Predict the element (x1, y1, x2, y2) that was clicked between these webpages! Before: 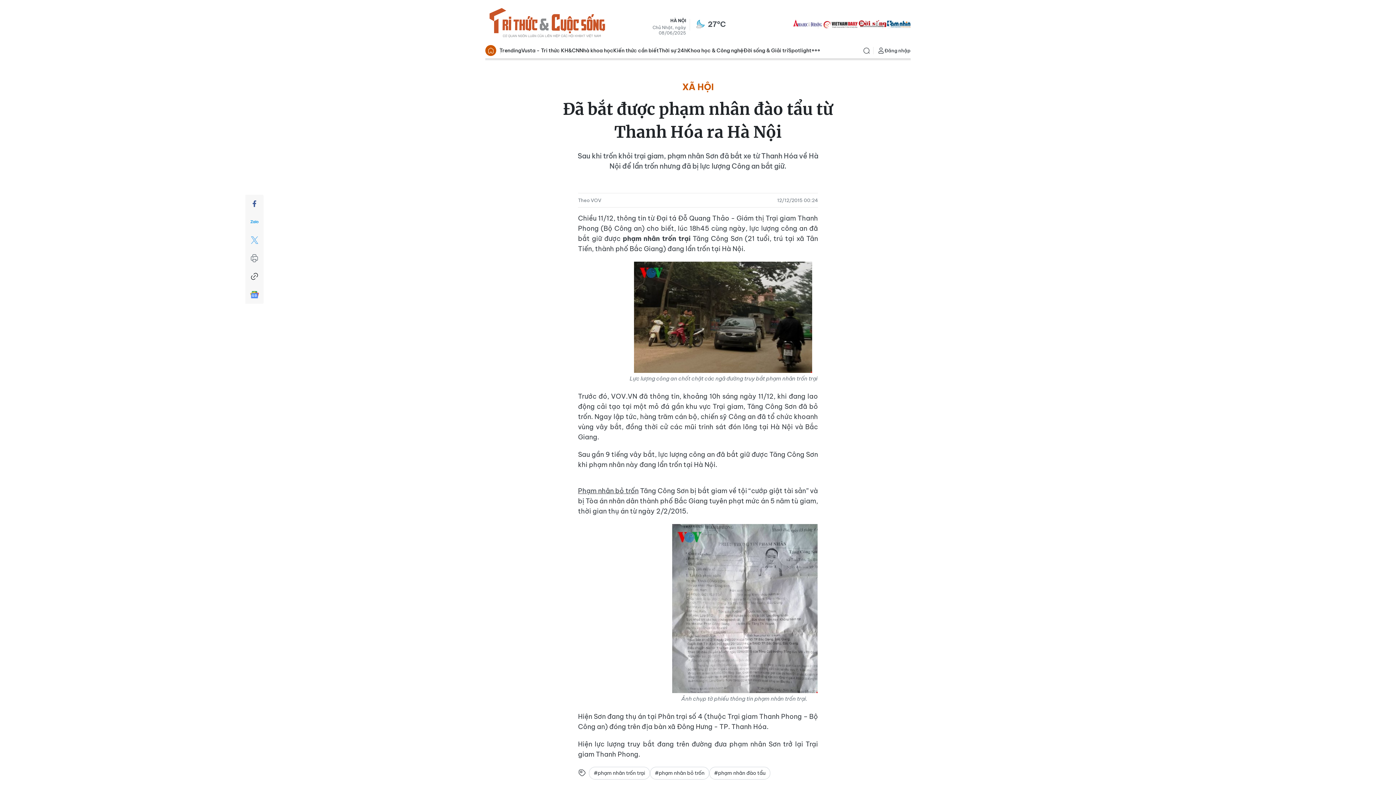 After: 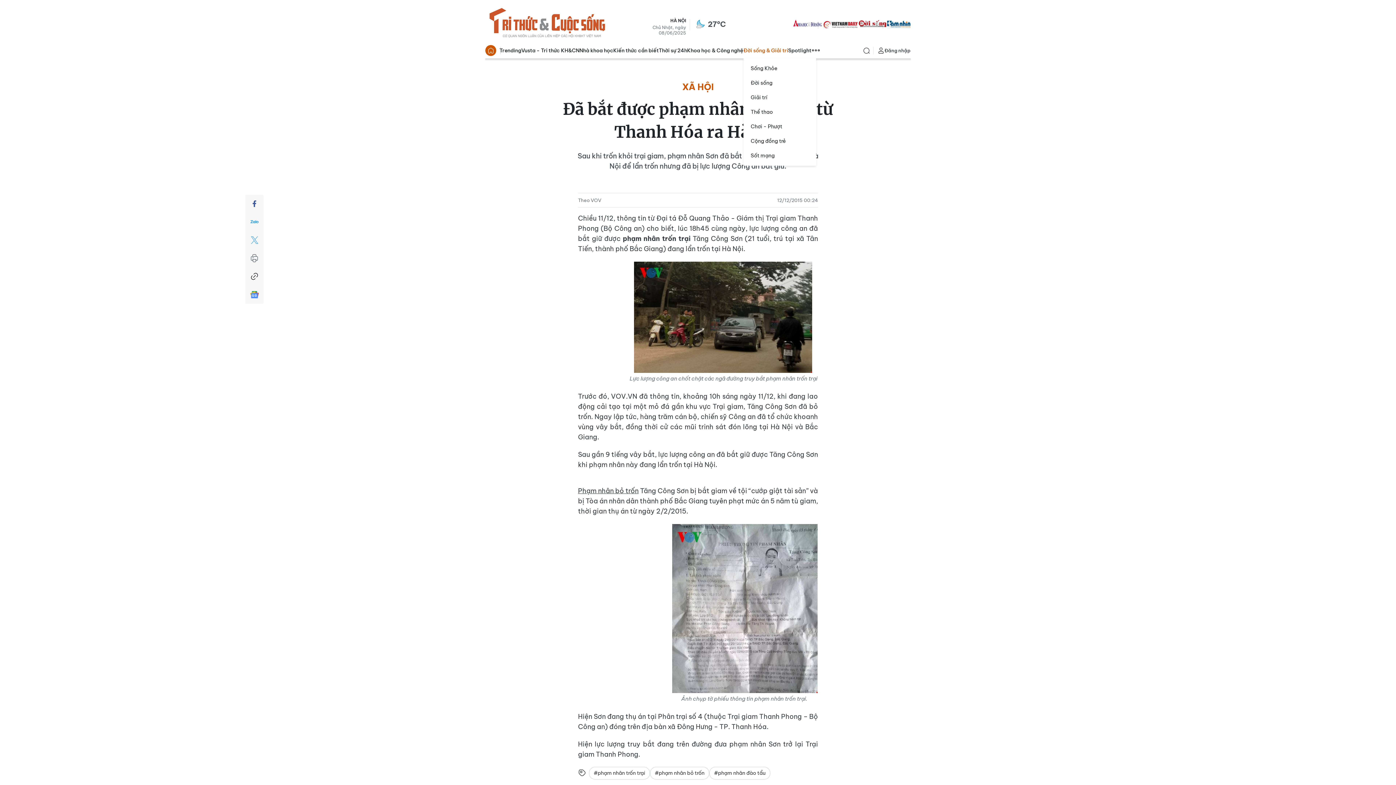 Action: label: Đời sống & Giải trí bbox: (743, 42, 788, 58)